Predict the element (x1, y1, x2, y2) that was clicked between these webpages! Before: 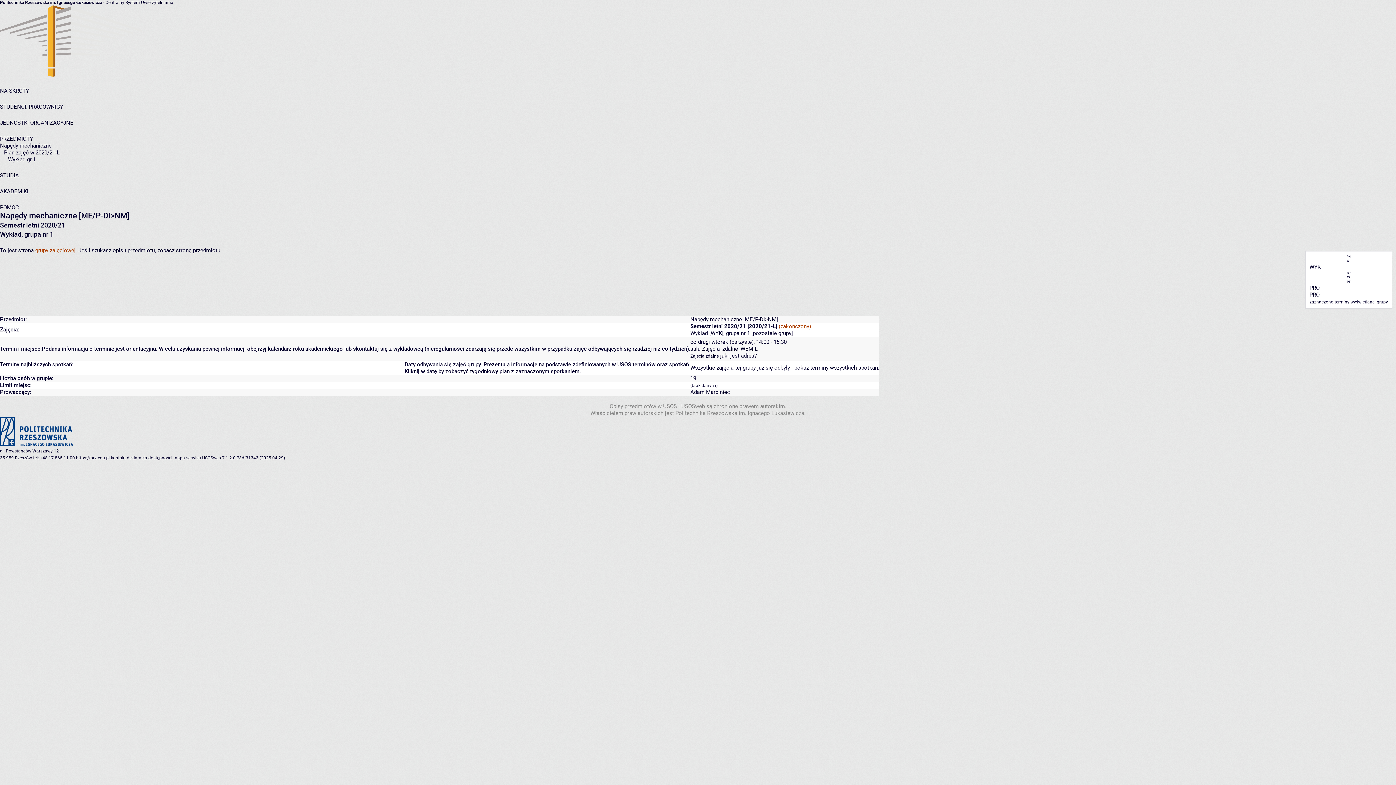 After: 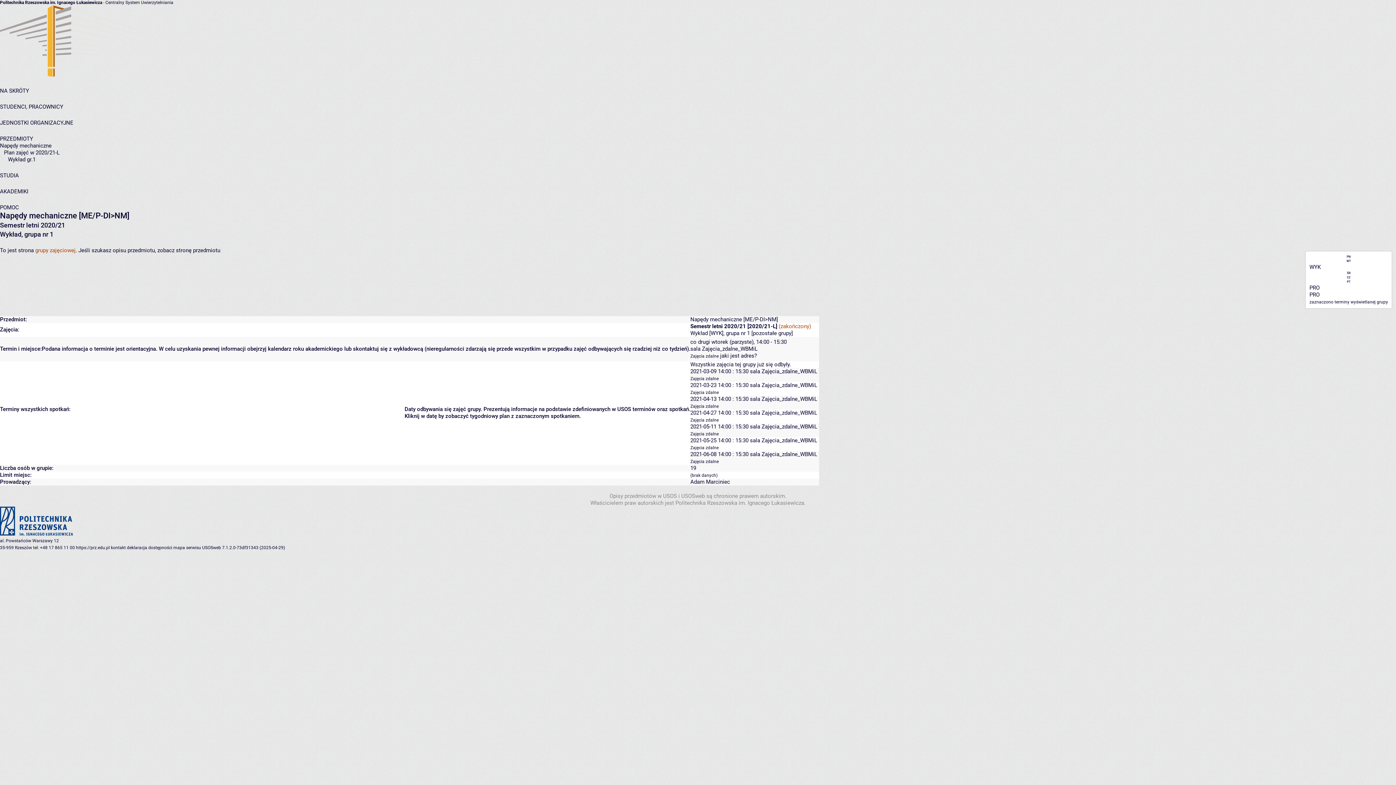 Action: bbox: (794, 364, 878, 371) label: pokaż terminy wszystkich spotkań